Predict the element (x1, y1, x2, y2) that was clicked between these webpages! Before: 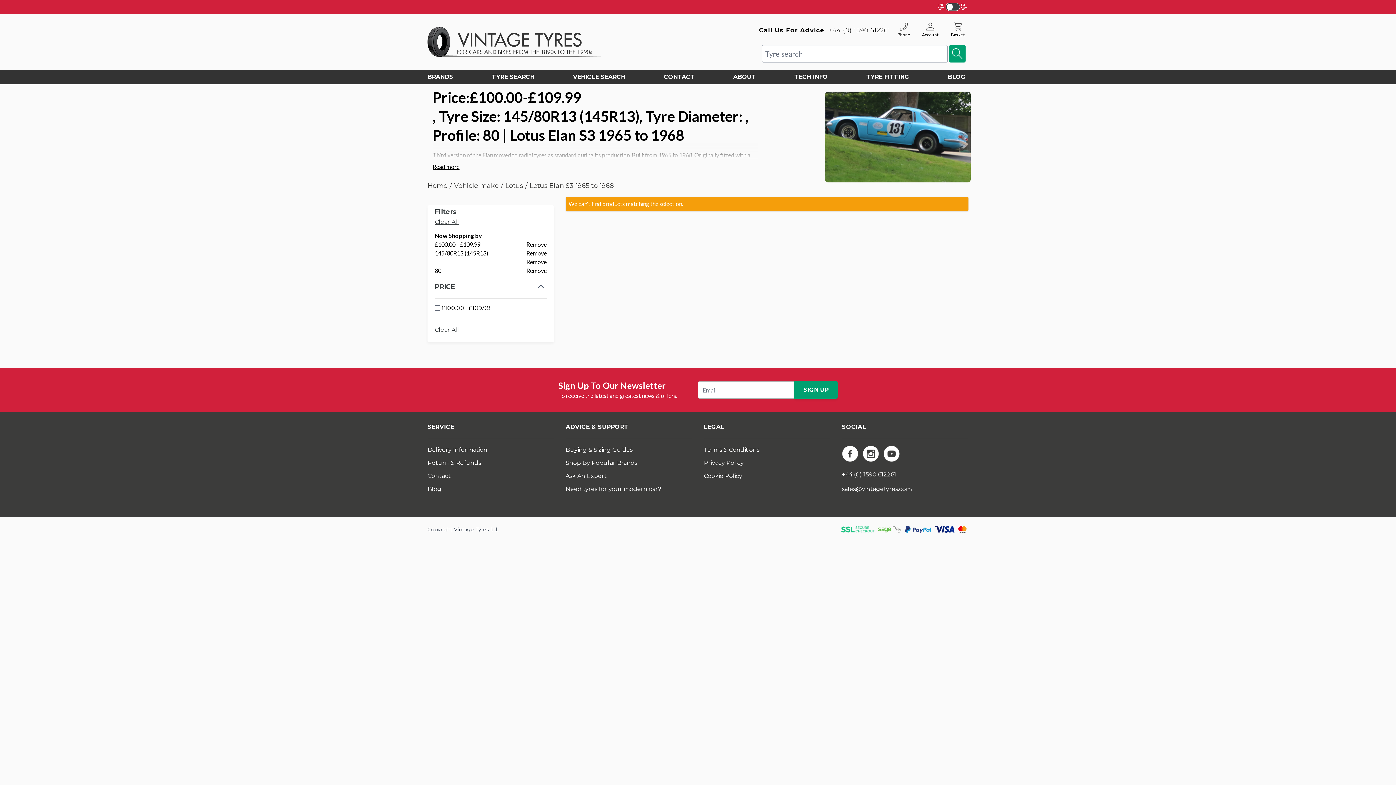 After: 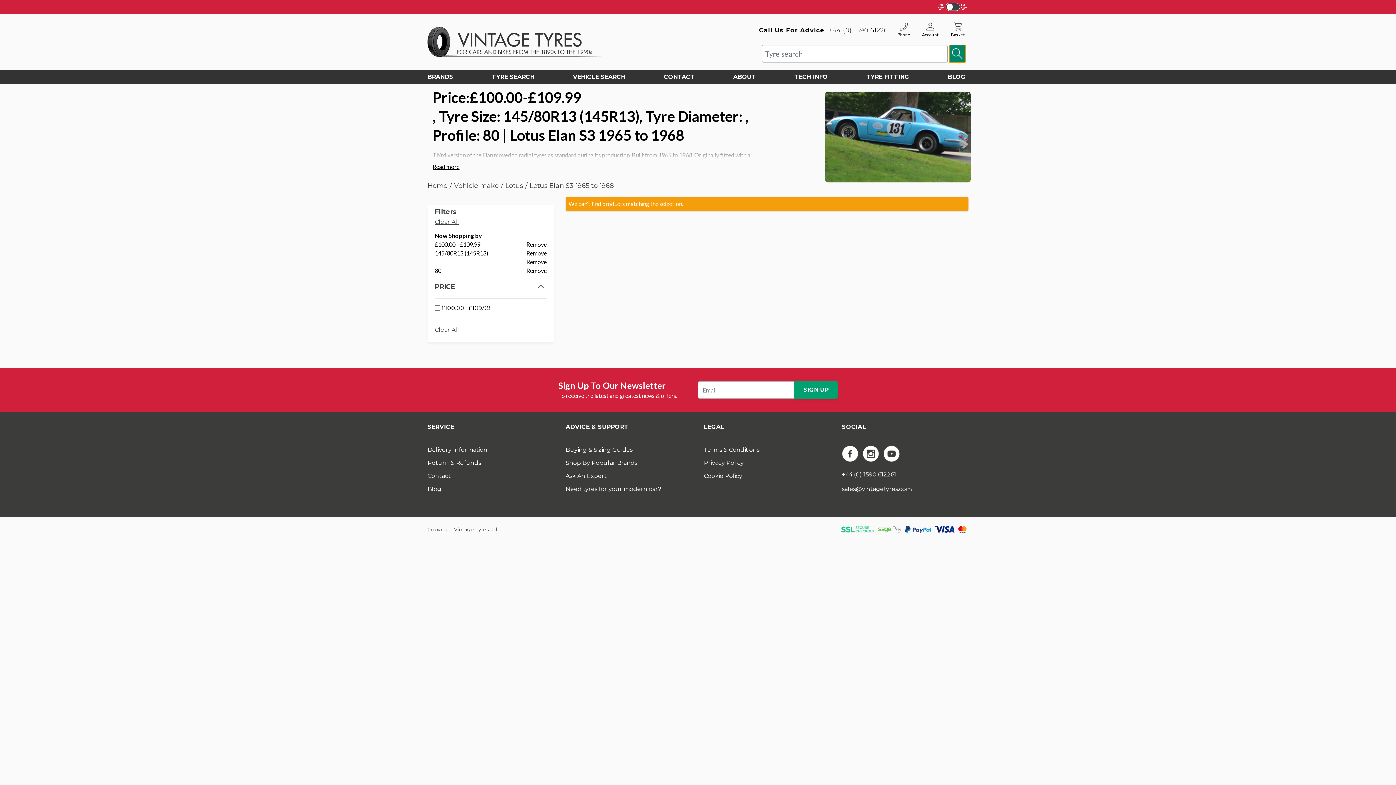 Action: bbox: (949, 45, 965, 62) label: Search